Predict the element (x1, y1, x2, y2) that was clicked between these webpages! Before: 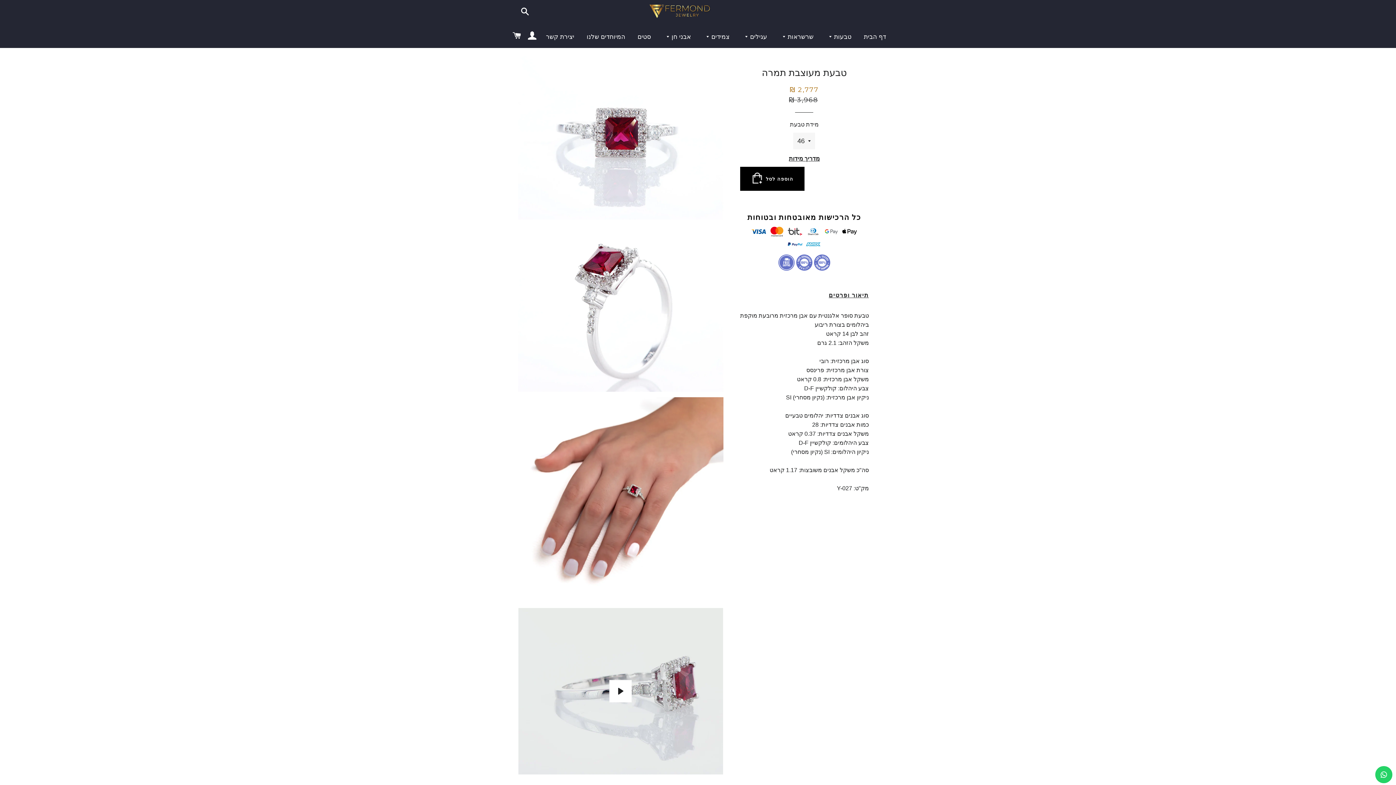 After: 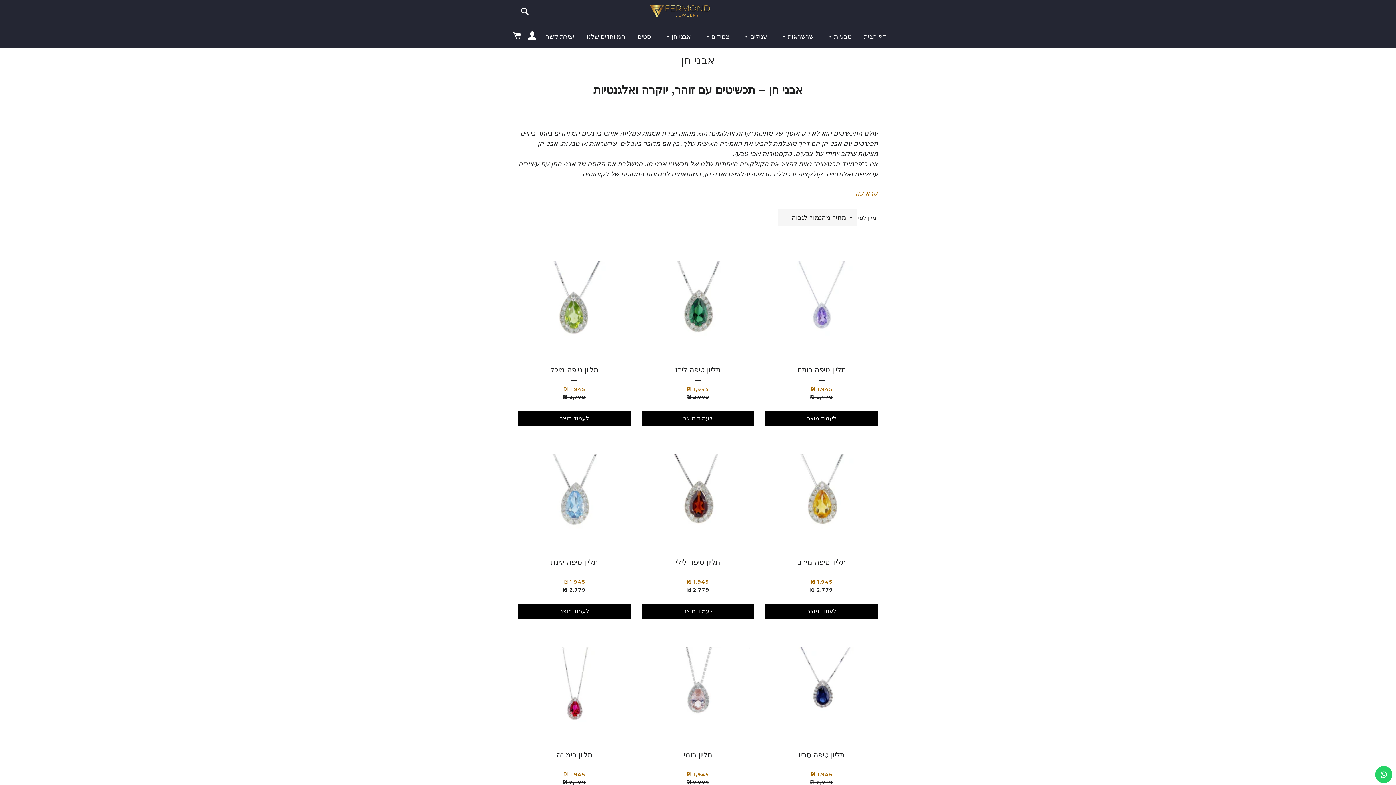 Action: label: אבני חן  bbox: (658, 26, 696, 47)